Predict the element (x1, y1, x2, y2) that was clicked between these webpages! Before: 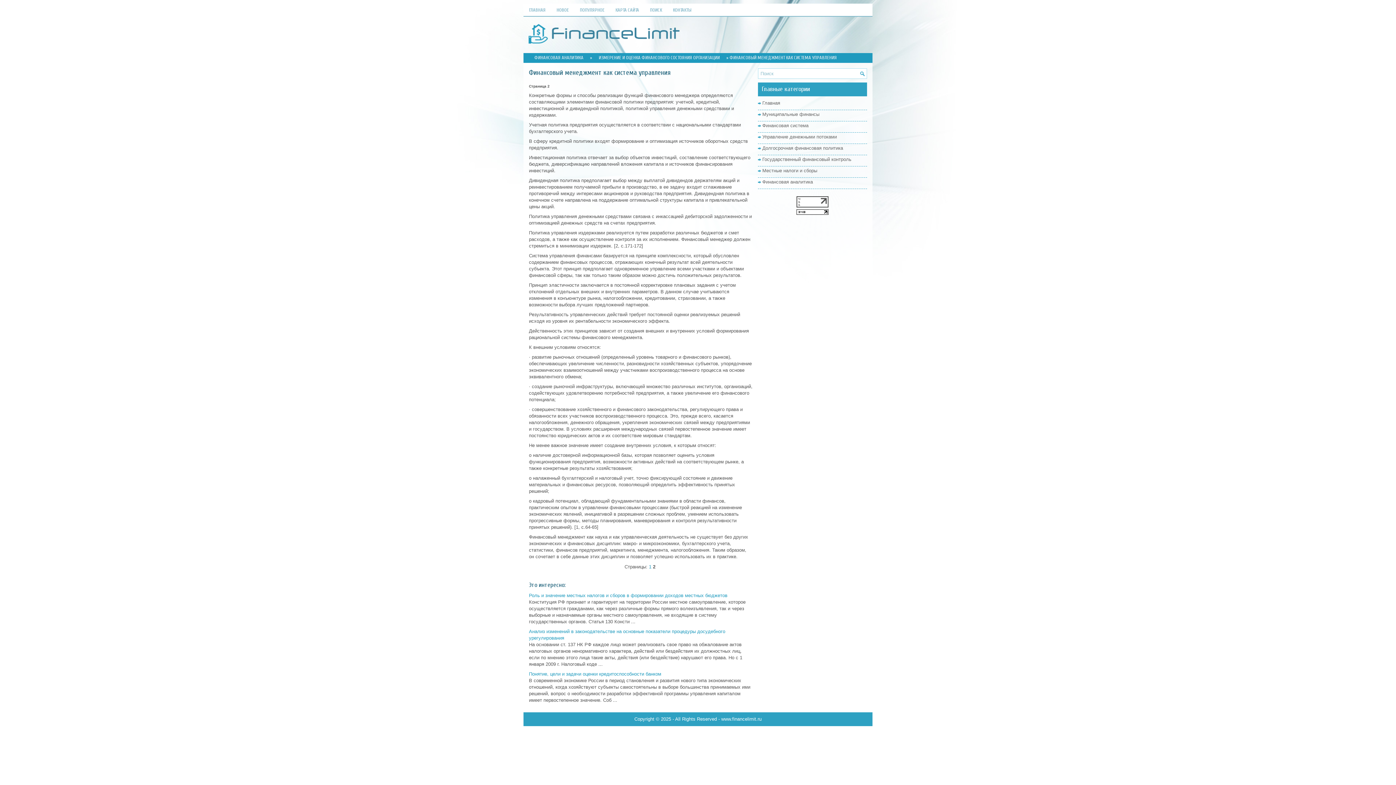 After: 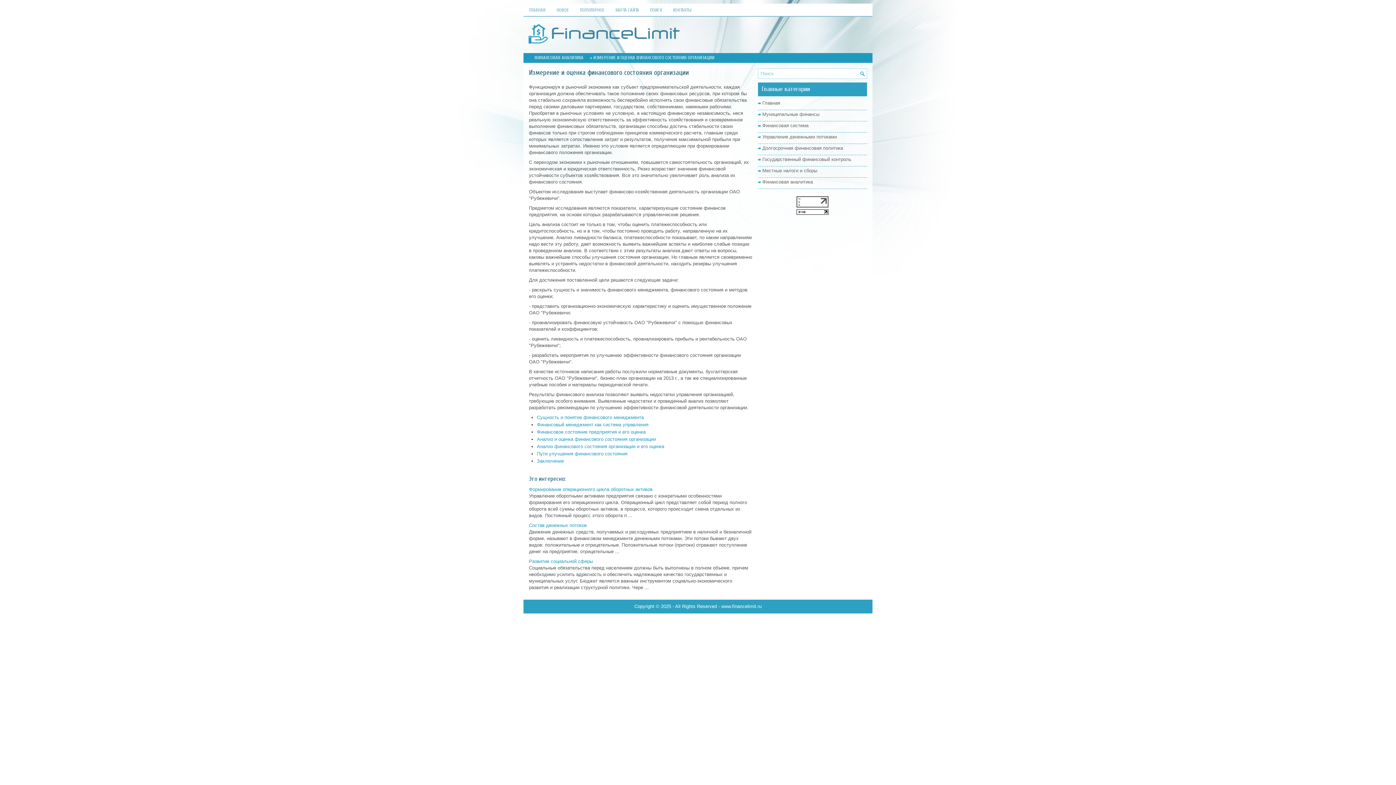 Action: label: ИЗМЕРЕНИЕ И ОЦЕНКА ФИНАНСОВОГО СОСТОЯНИЯ ОРГАНИЗАЦИИ bbox: (593, 53, 725, 61)